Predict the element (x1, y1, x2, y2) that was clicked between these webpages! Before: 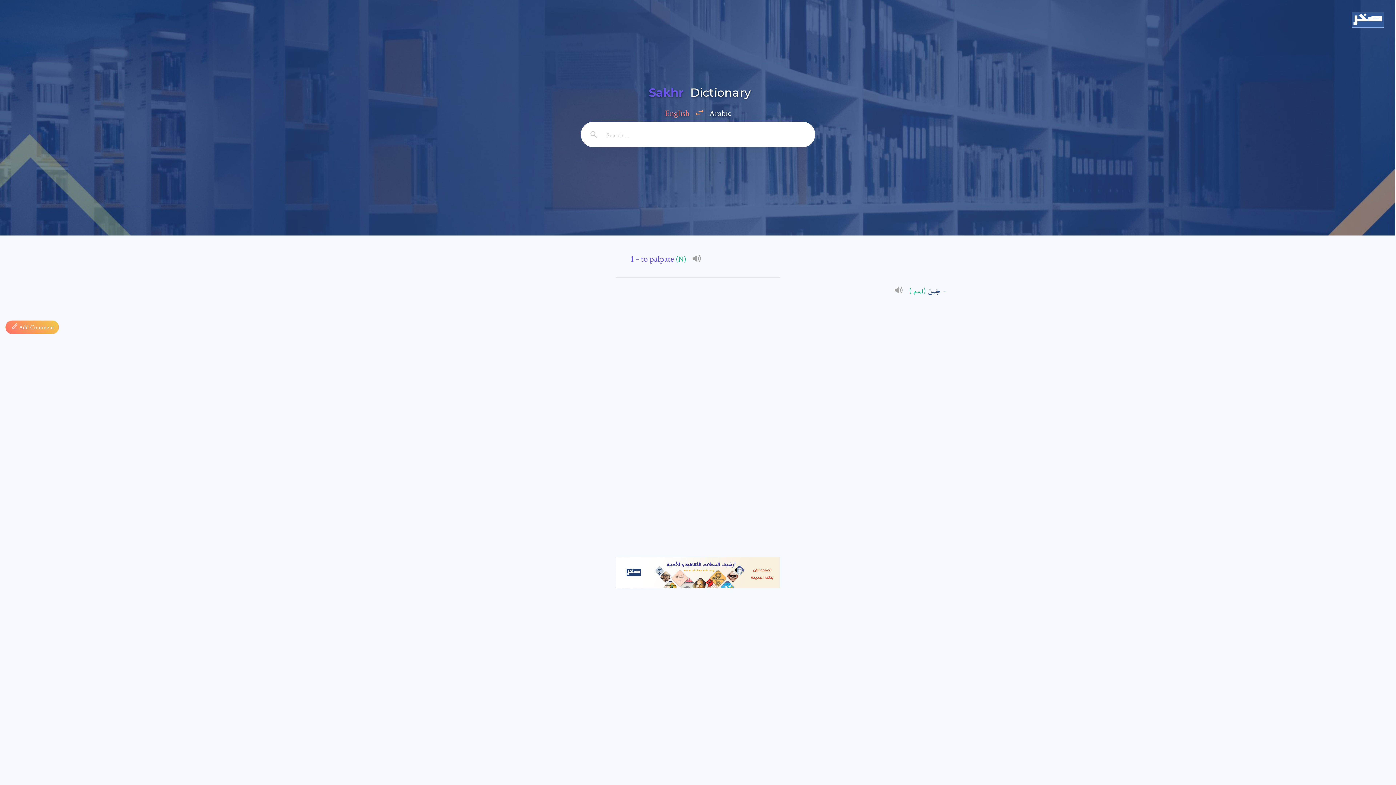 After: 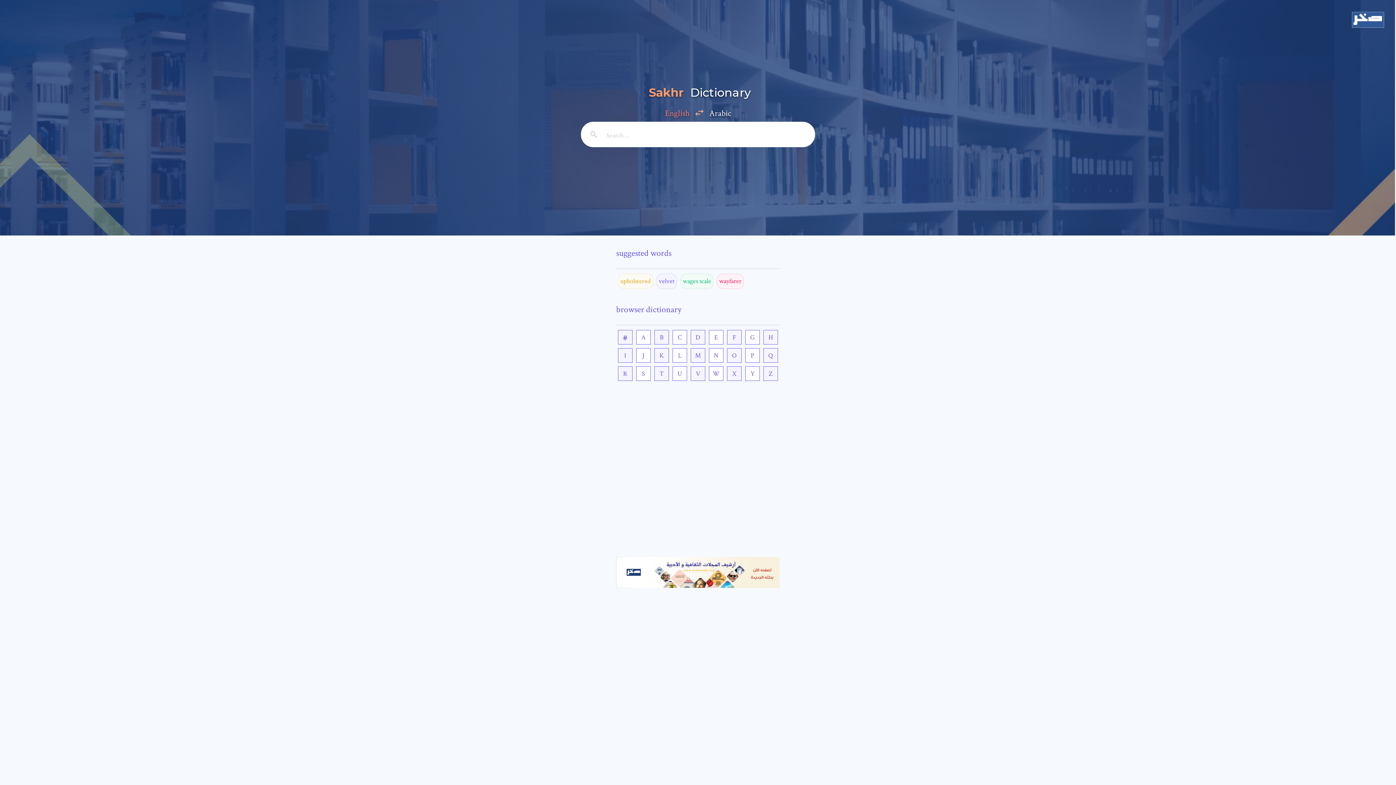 Action: label: Sakhr Dictionary bbox: (581, 76, 815, 108)